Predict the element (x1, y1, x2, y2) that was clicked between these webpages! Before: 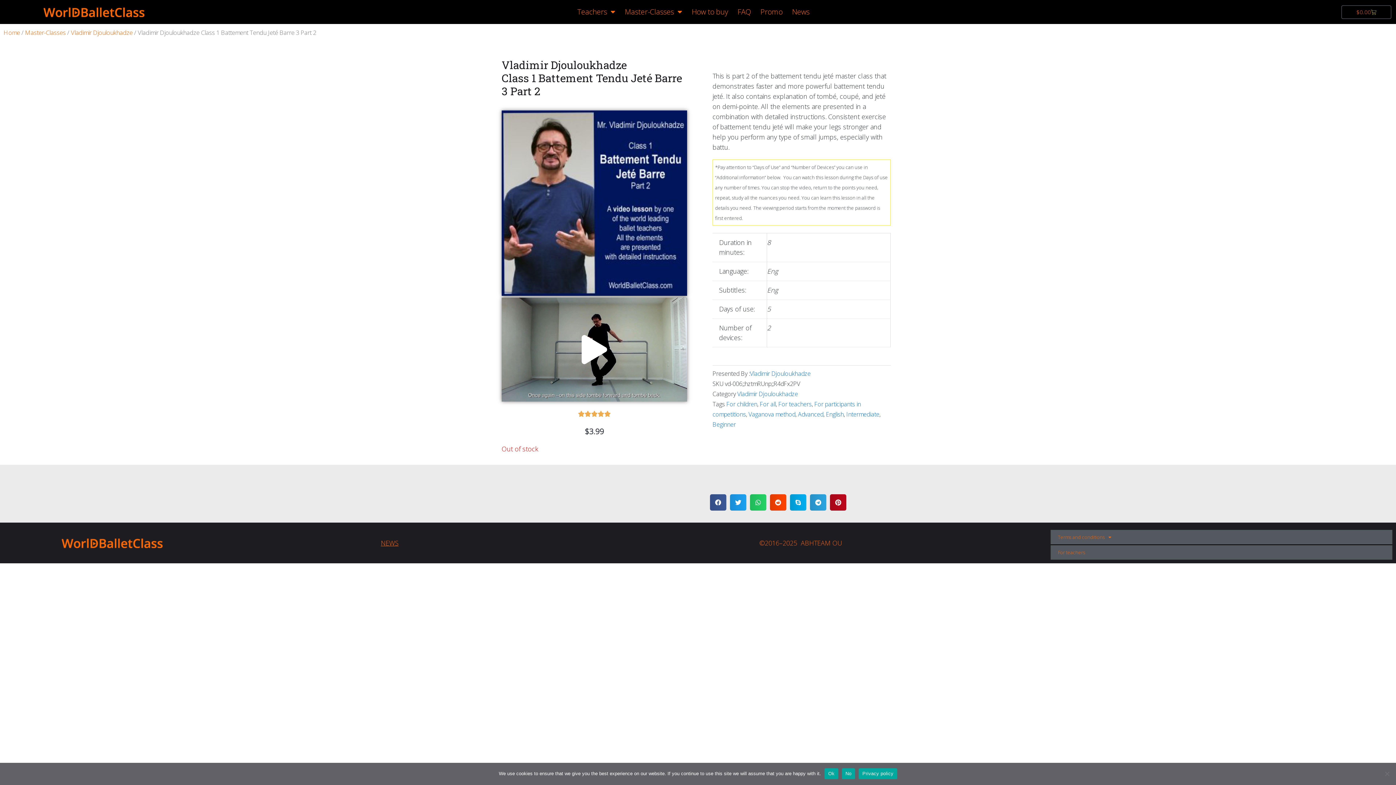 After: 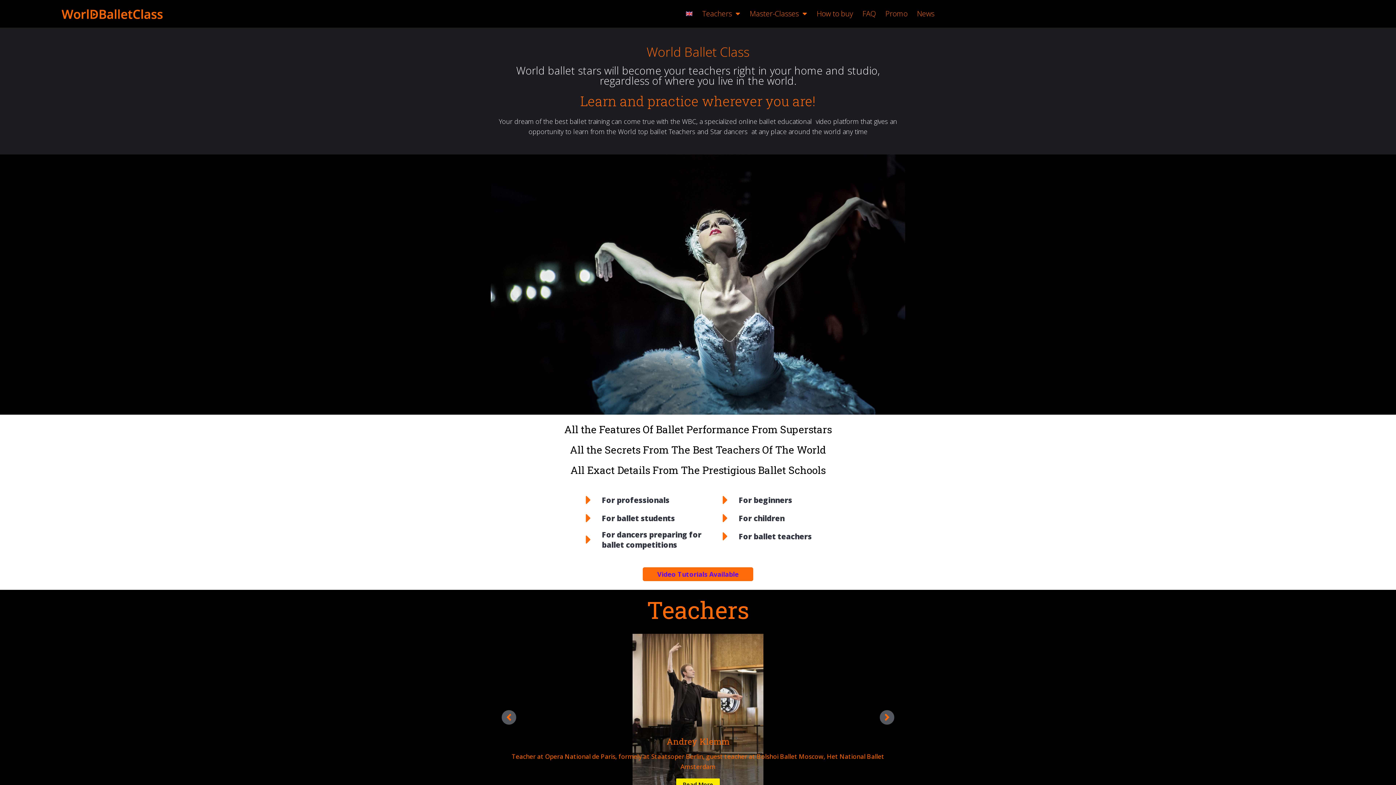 Action: bbox: (3, 28, 20, 36) label: Home